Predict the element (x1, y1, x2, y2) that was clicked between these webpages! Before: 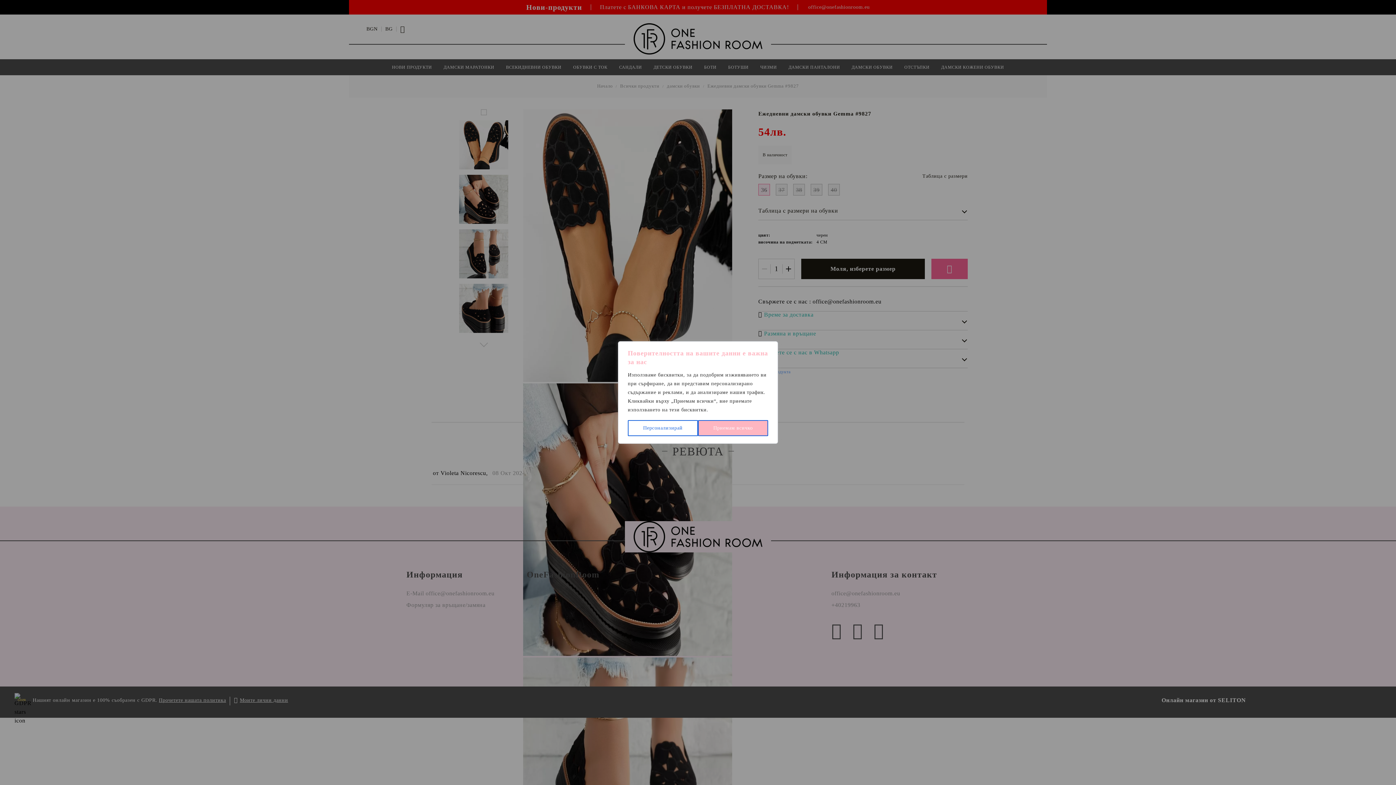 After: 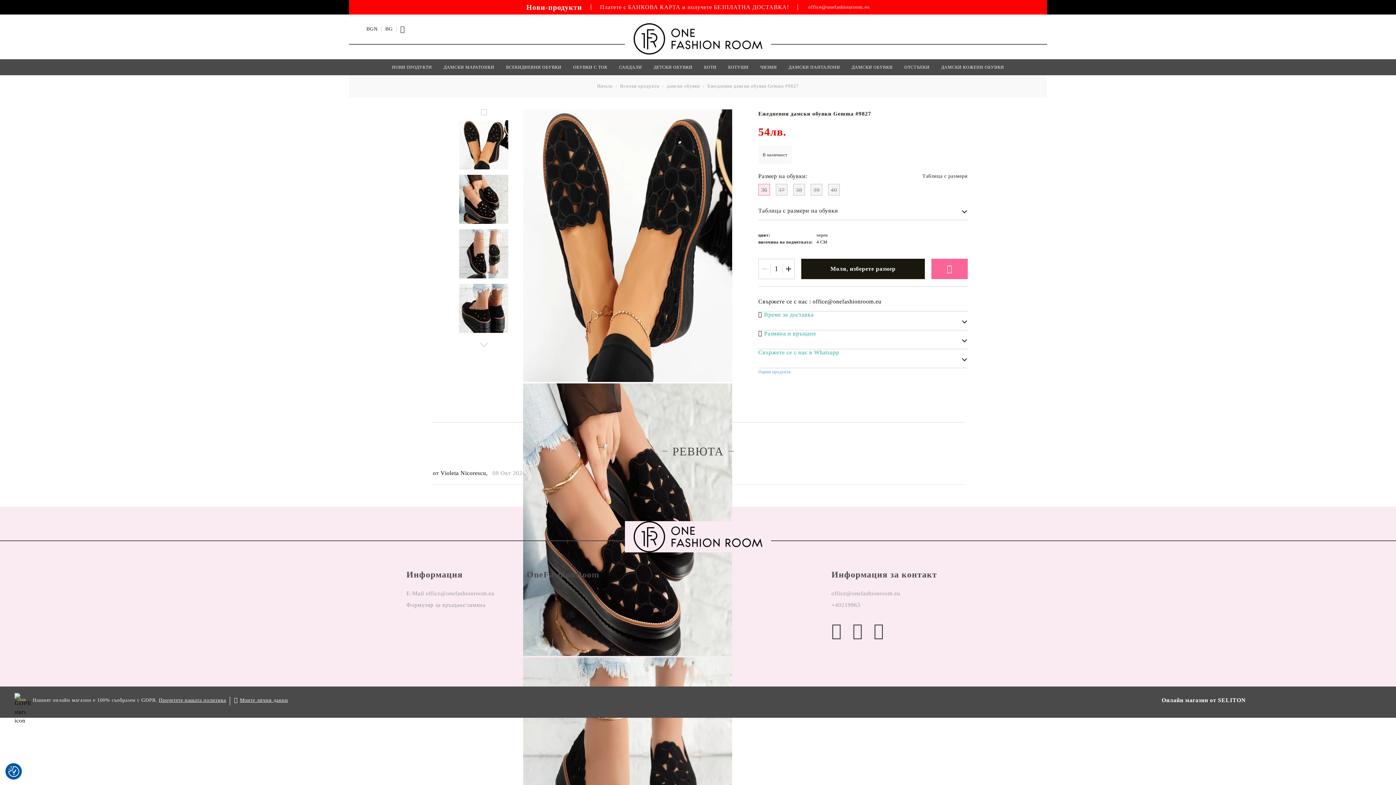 Action: bbox: (698, 420, 768, 436) label: Приемам всичко